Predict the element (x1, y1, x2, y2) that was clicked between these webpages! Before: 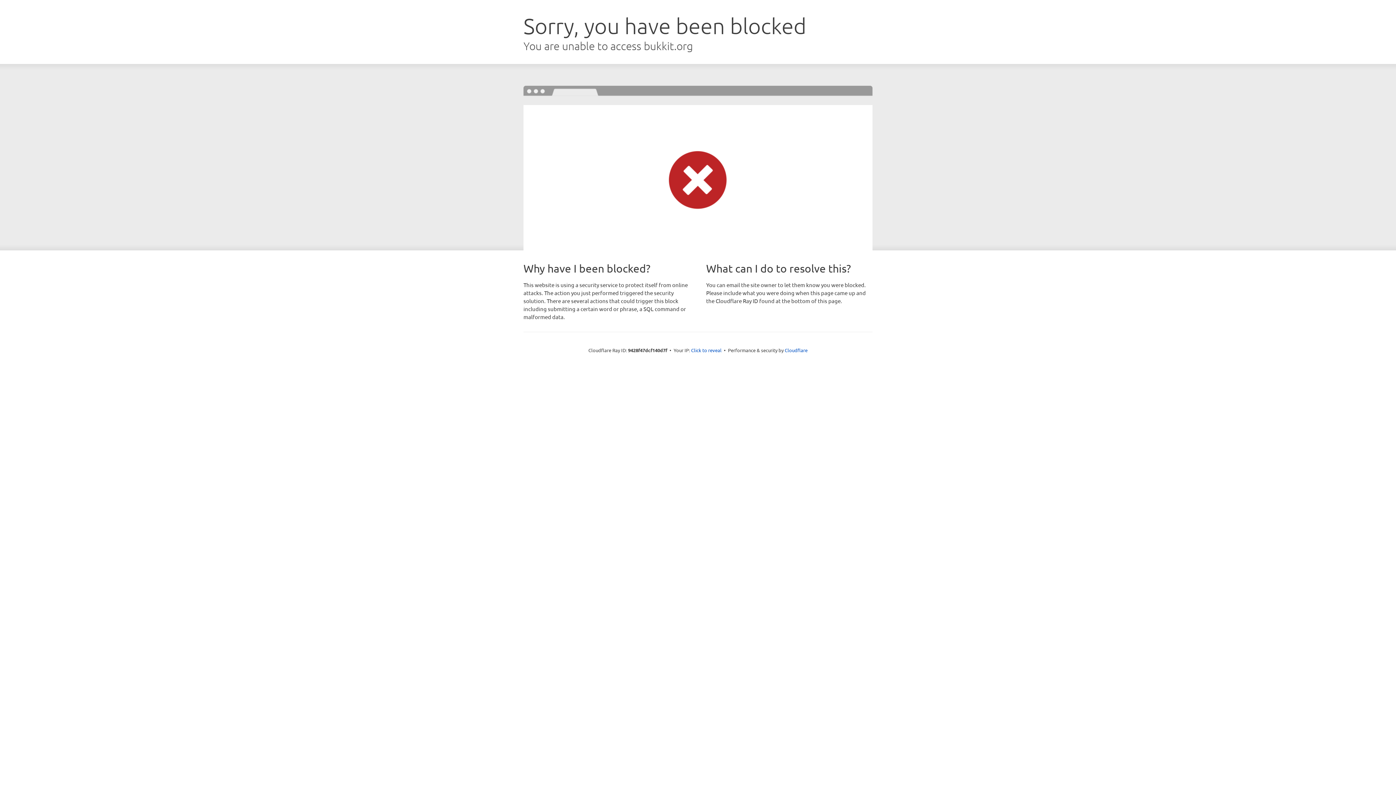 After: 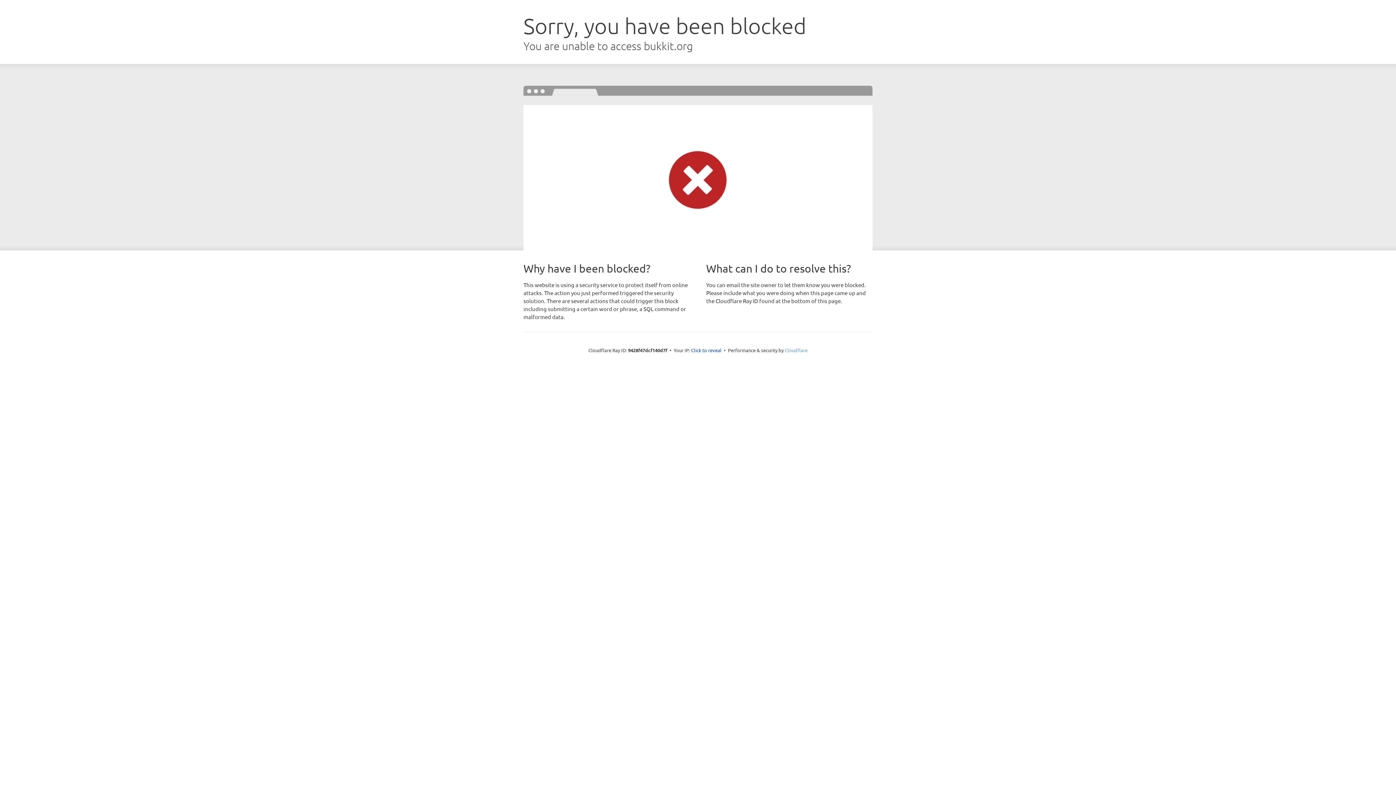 Action: bbox: (784, 347, 807, 353) label: Cloudflare